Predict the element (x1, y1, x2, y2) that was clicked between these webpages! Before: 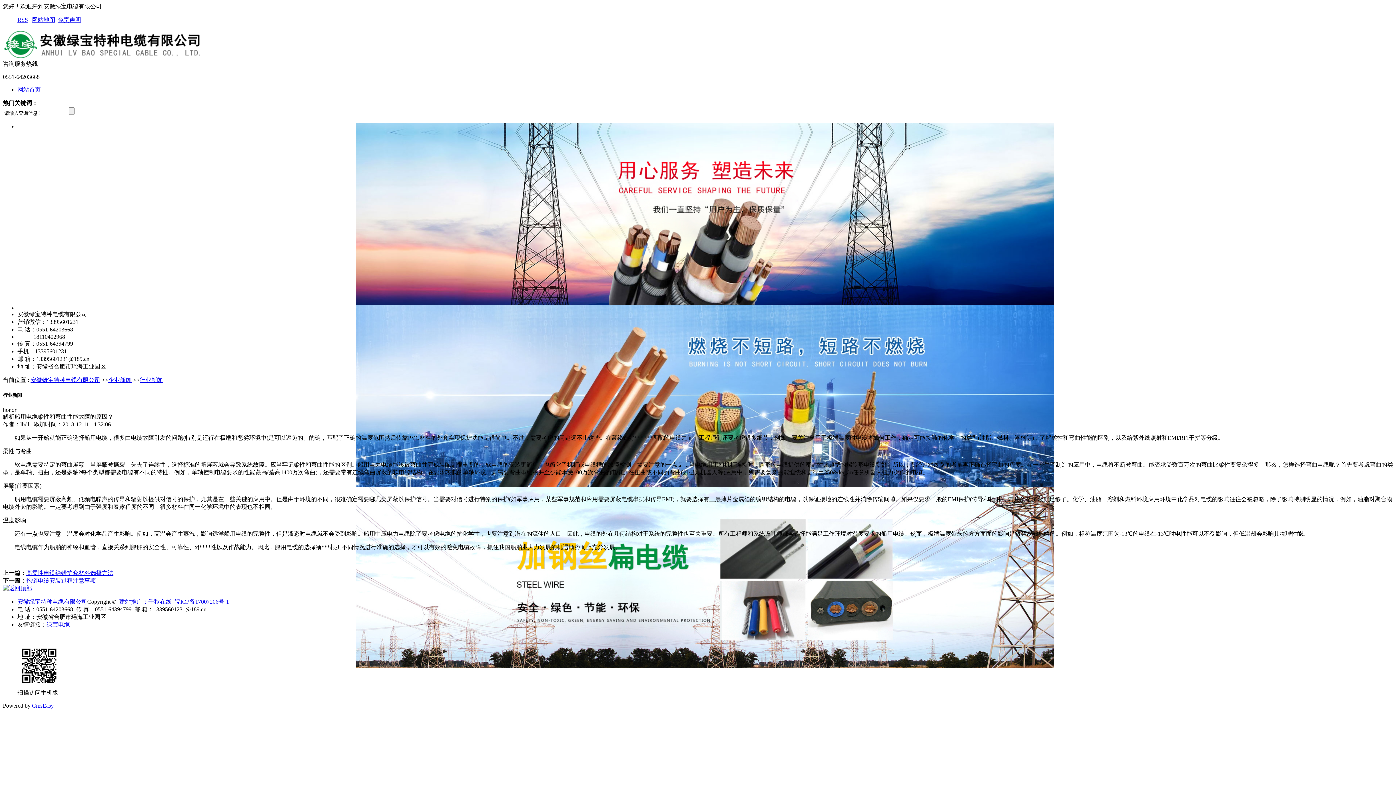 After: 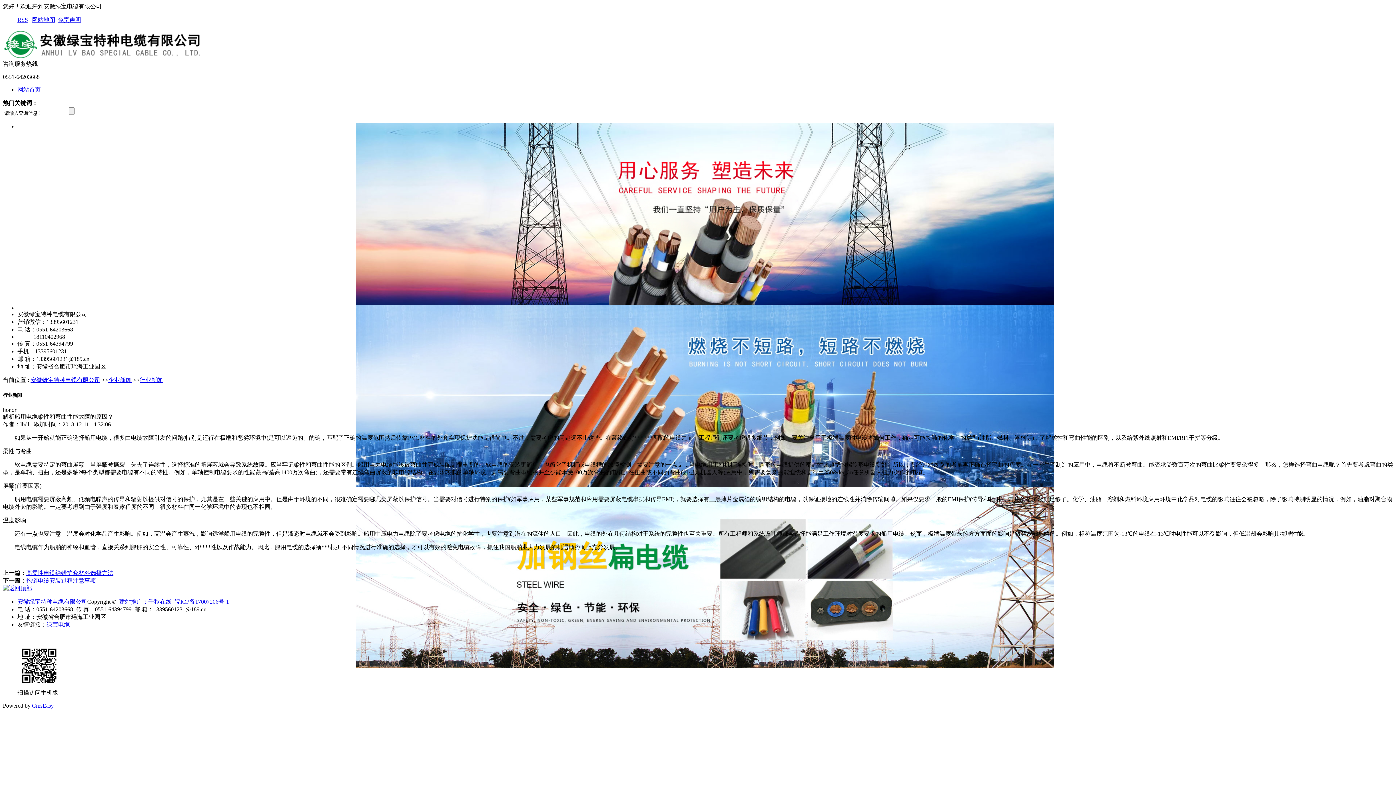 Action: bbox: (20, 421, 29, 427) label: lbdl